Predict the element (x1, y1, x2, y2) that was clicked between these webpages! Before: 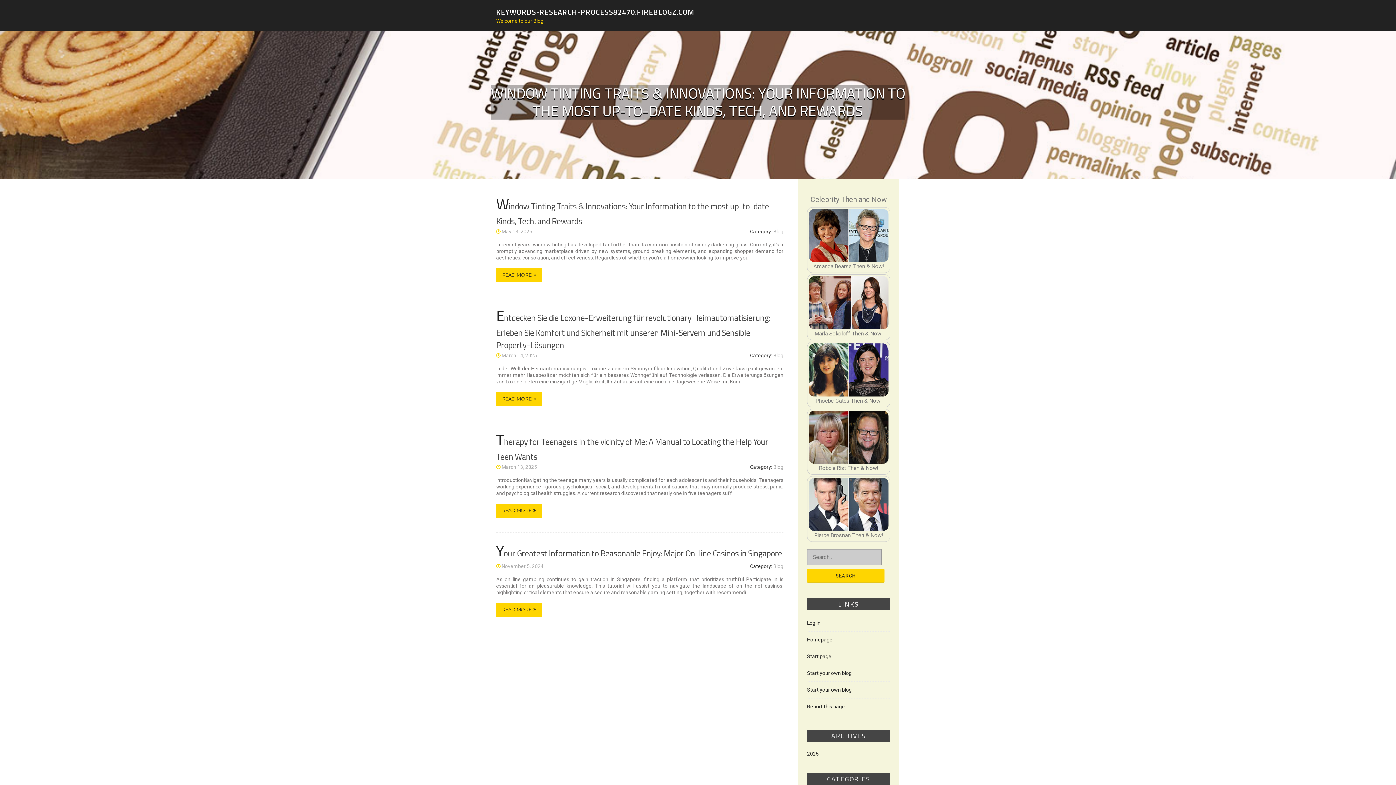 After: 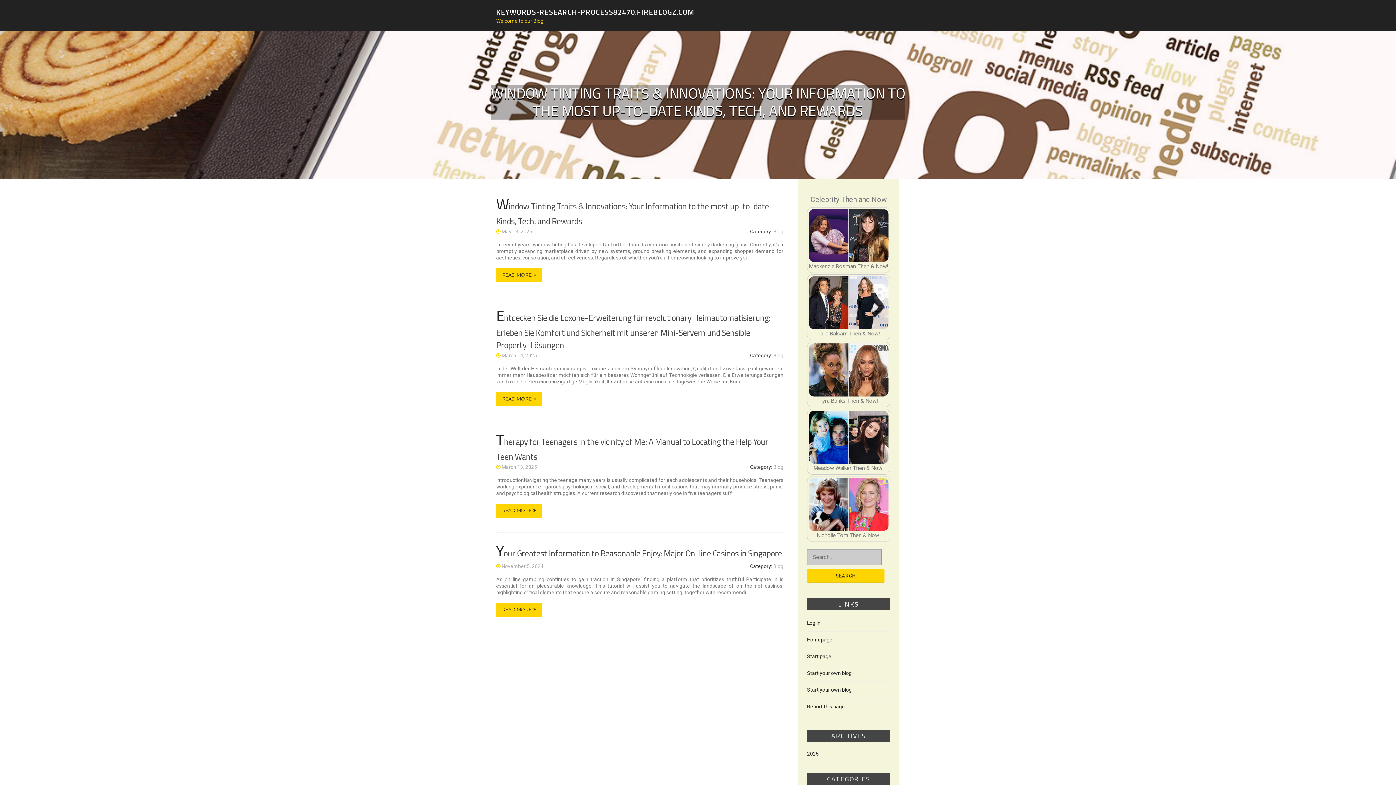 Action: bbox: (773, 464, 783, 470) label: Blog